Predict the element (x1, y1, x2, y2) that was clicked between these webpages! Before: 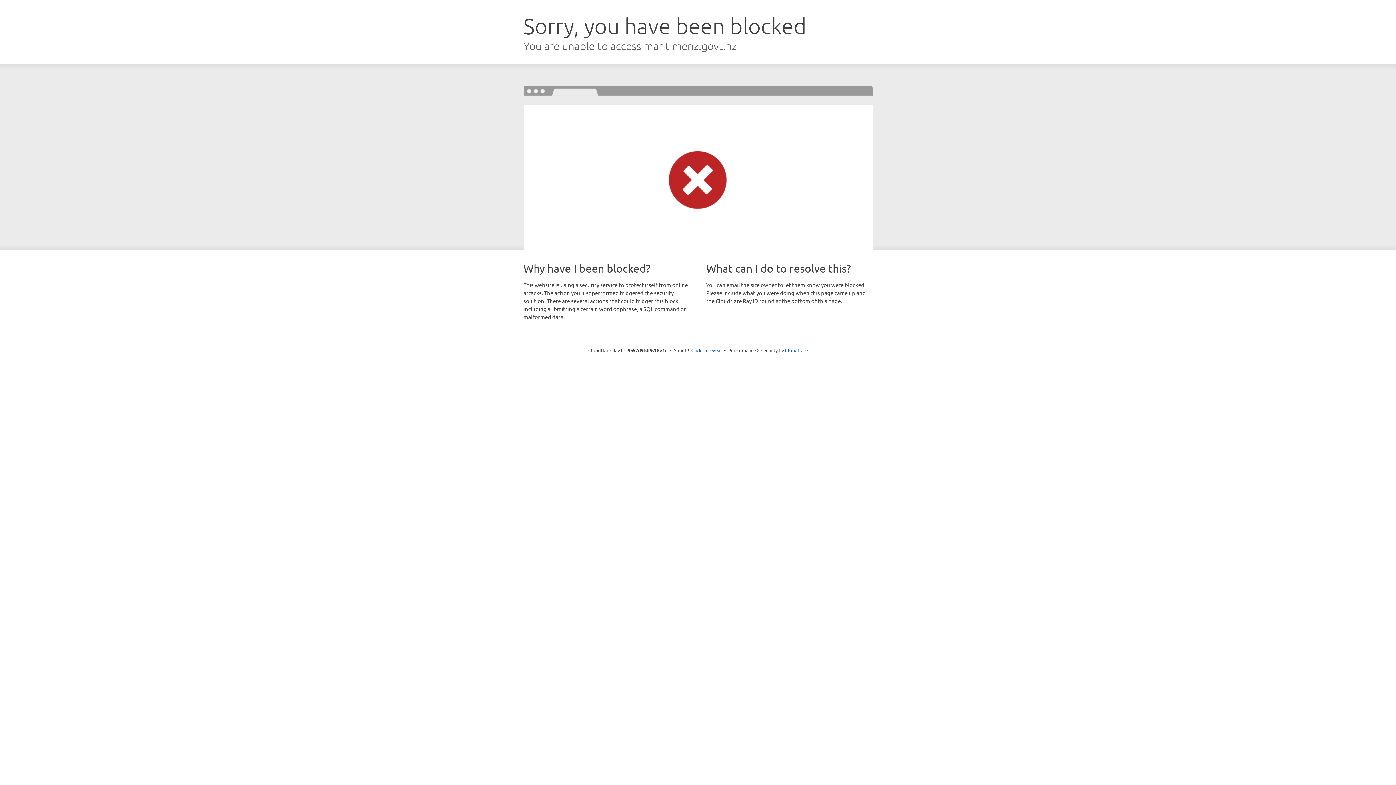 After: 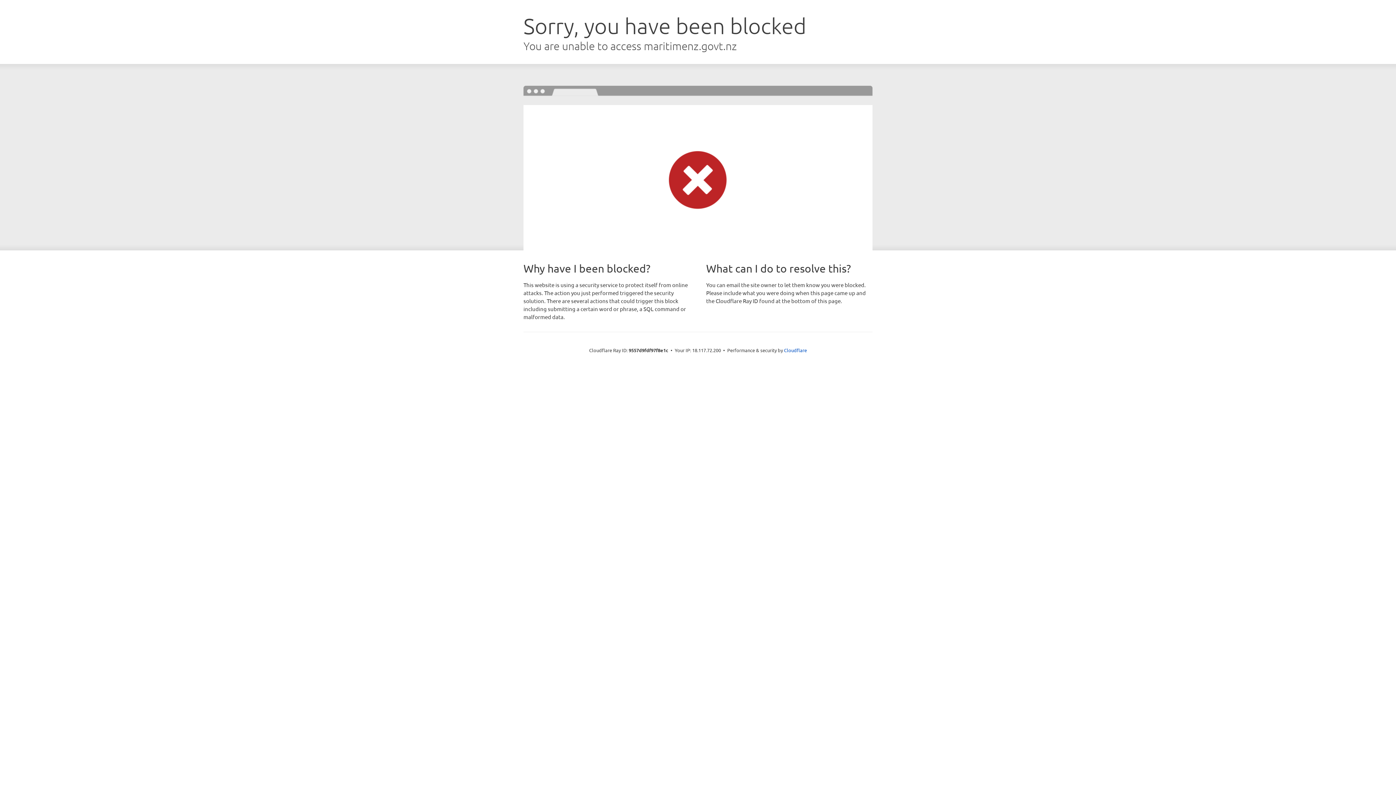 Action: label: Click to reveal bbox: (691, 346, 722, 353)